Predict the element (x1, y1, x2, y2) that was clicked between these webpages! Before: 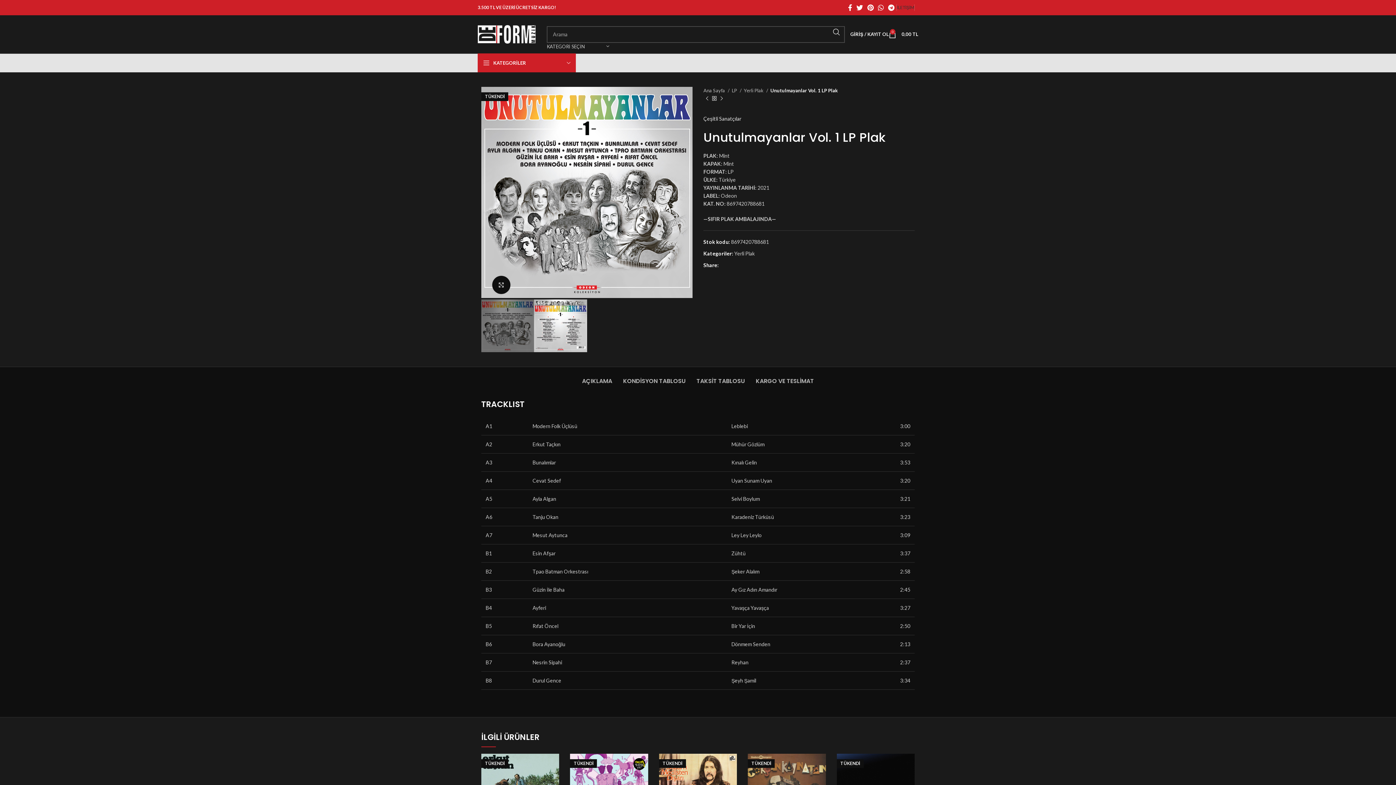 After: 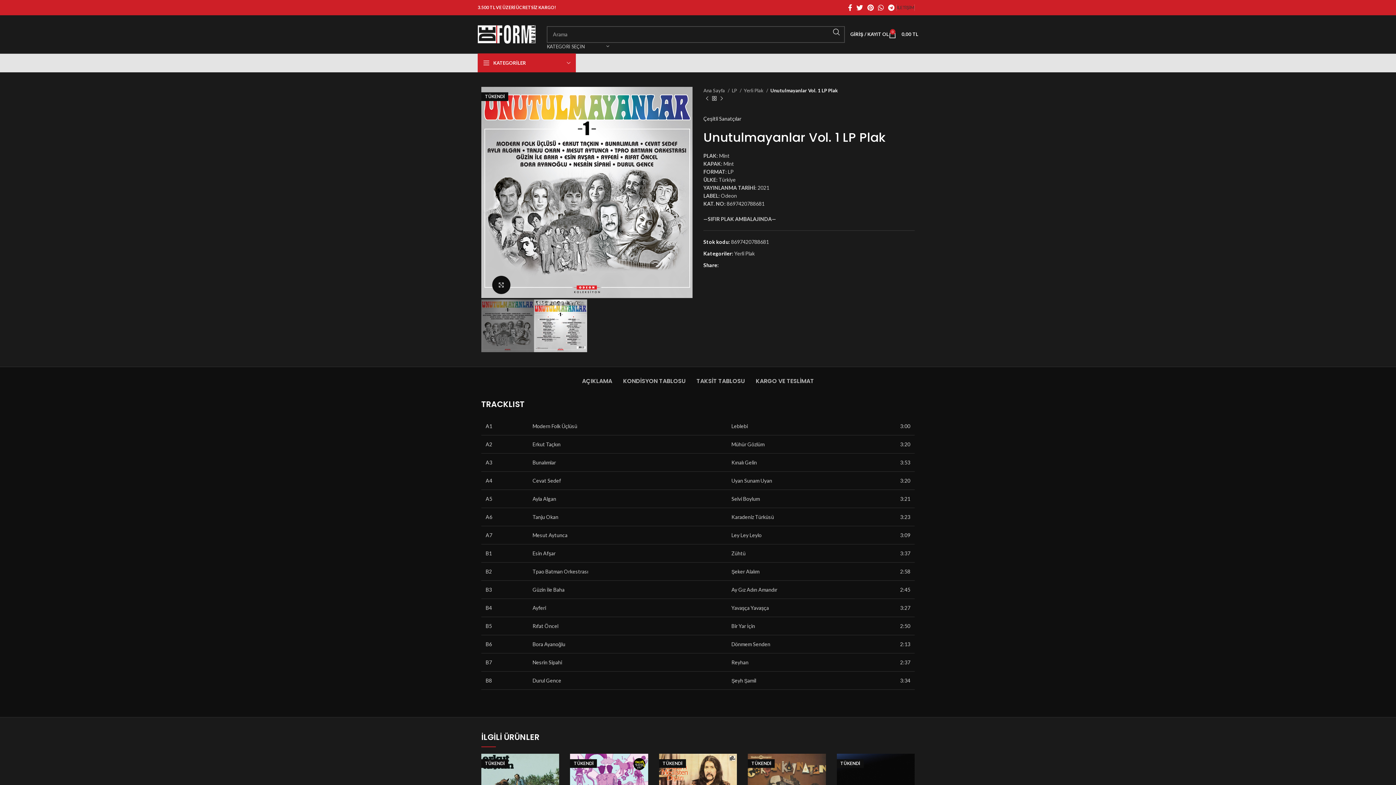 Action: bbox: (733, 263, 738, 267) label: WhatsApp social link